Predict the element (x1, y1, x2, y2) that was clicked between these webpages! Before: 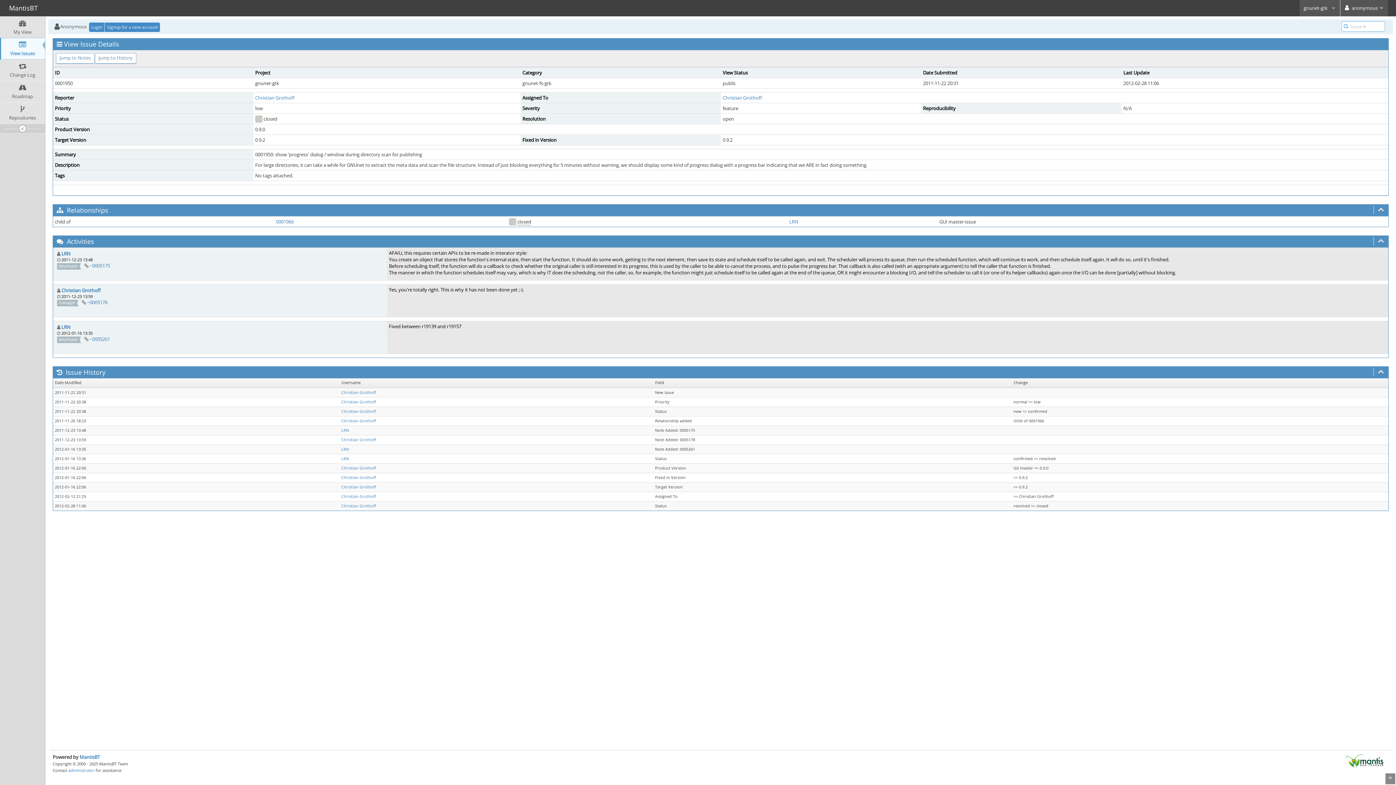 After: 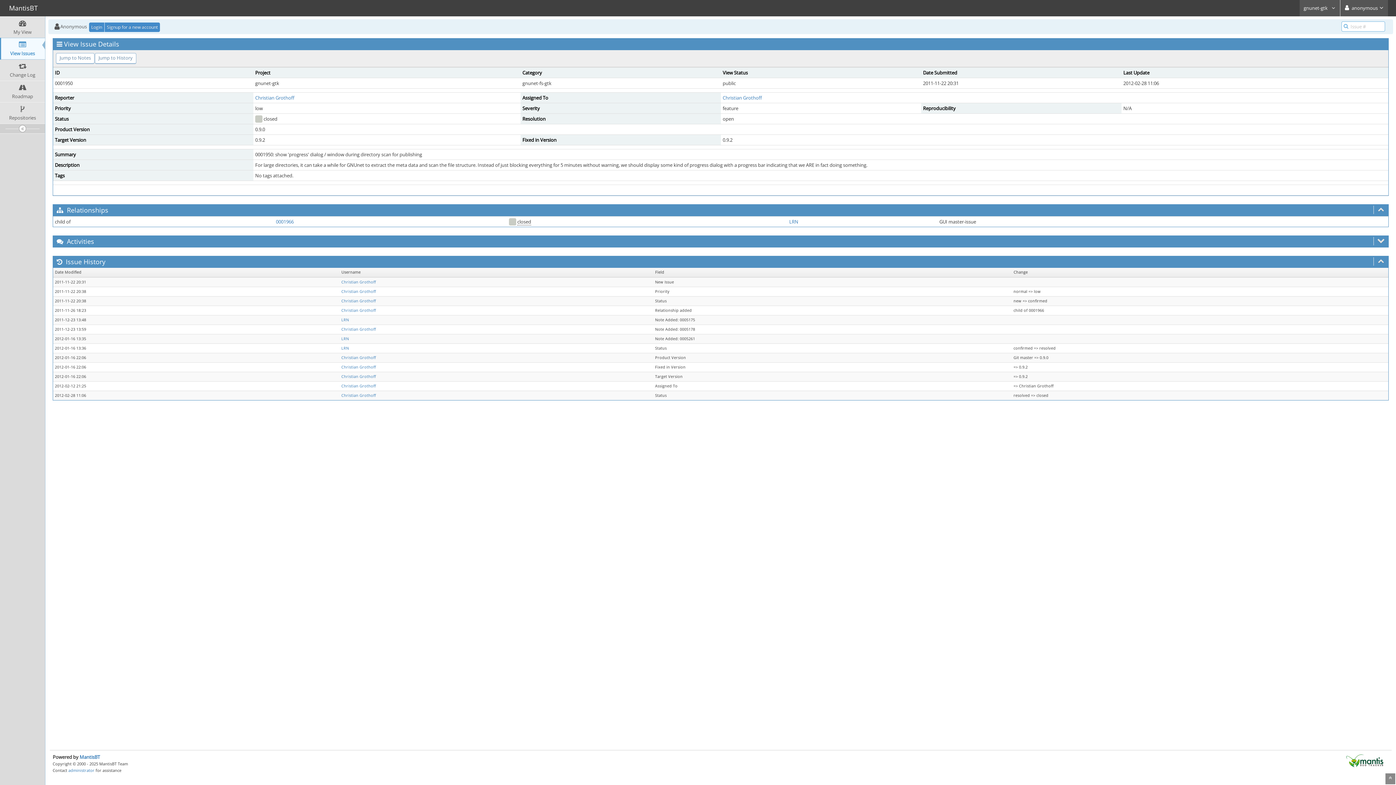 Action: bbox: (1378, 236, 1384, 245)